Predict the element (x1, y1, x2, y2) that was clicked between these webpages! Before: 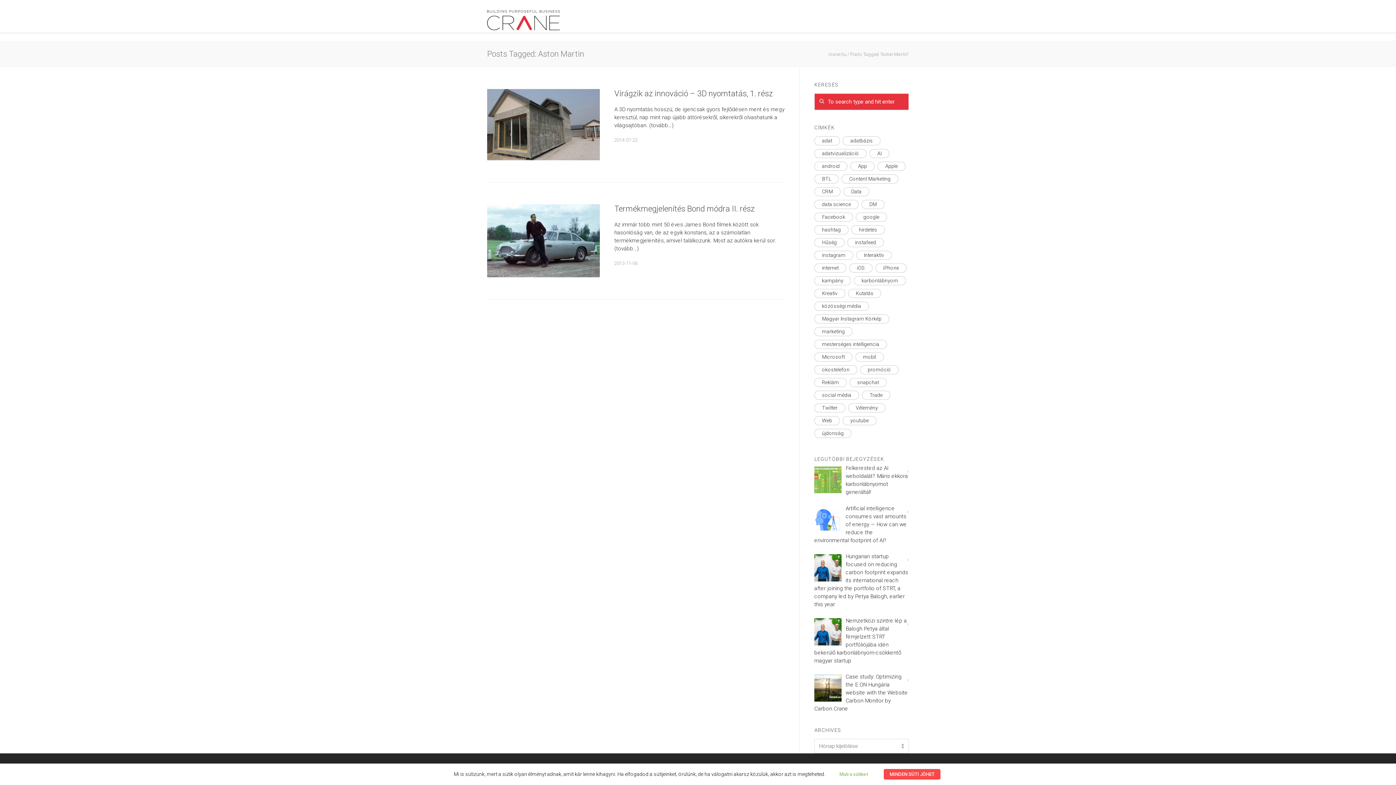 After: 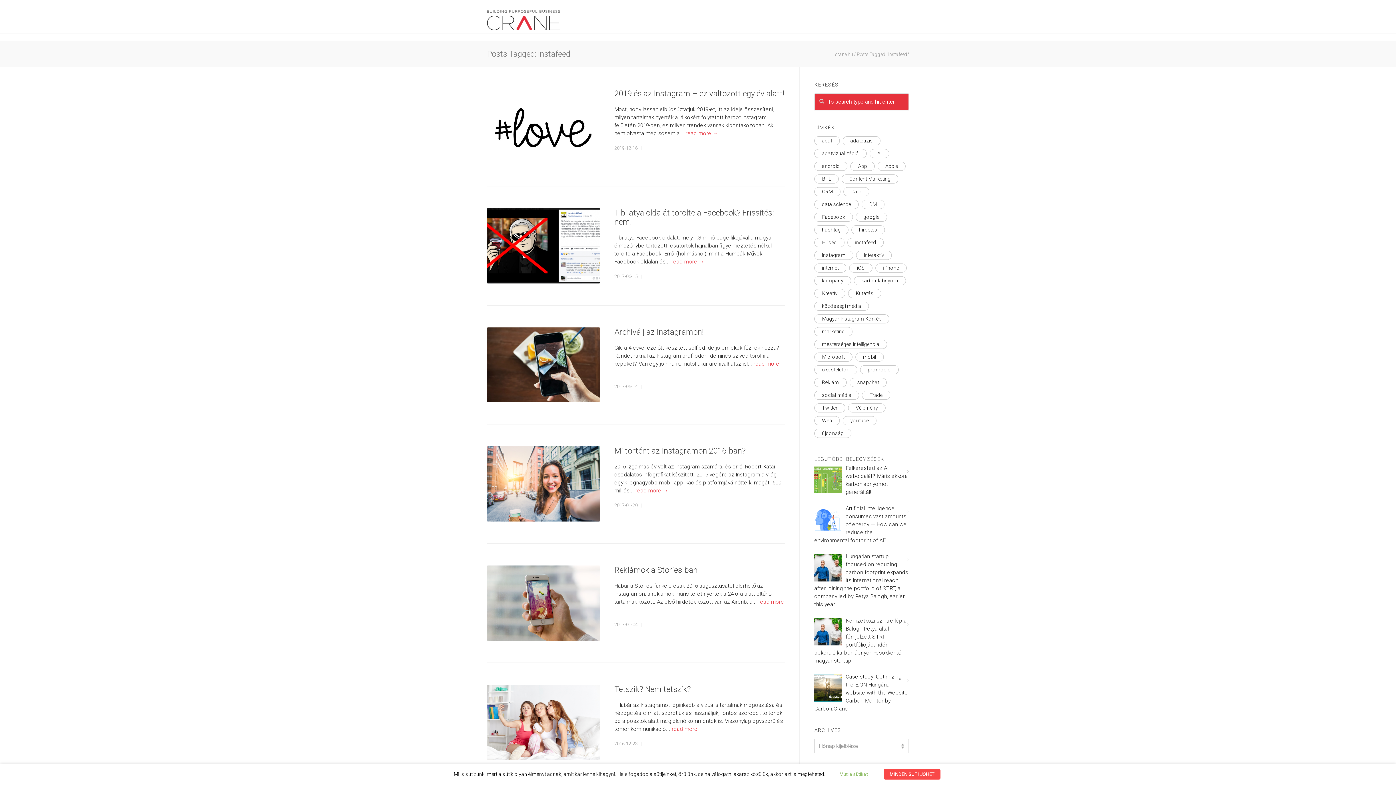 Action: bbox: (847, 238, 884, 247) label: instafeed (82 elem)